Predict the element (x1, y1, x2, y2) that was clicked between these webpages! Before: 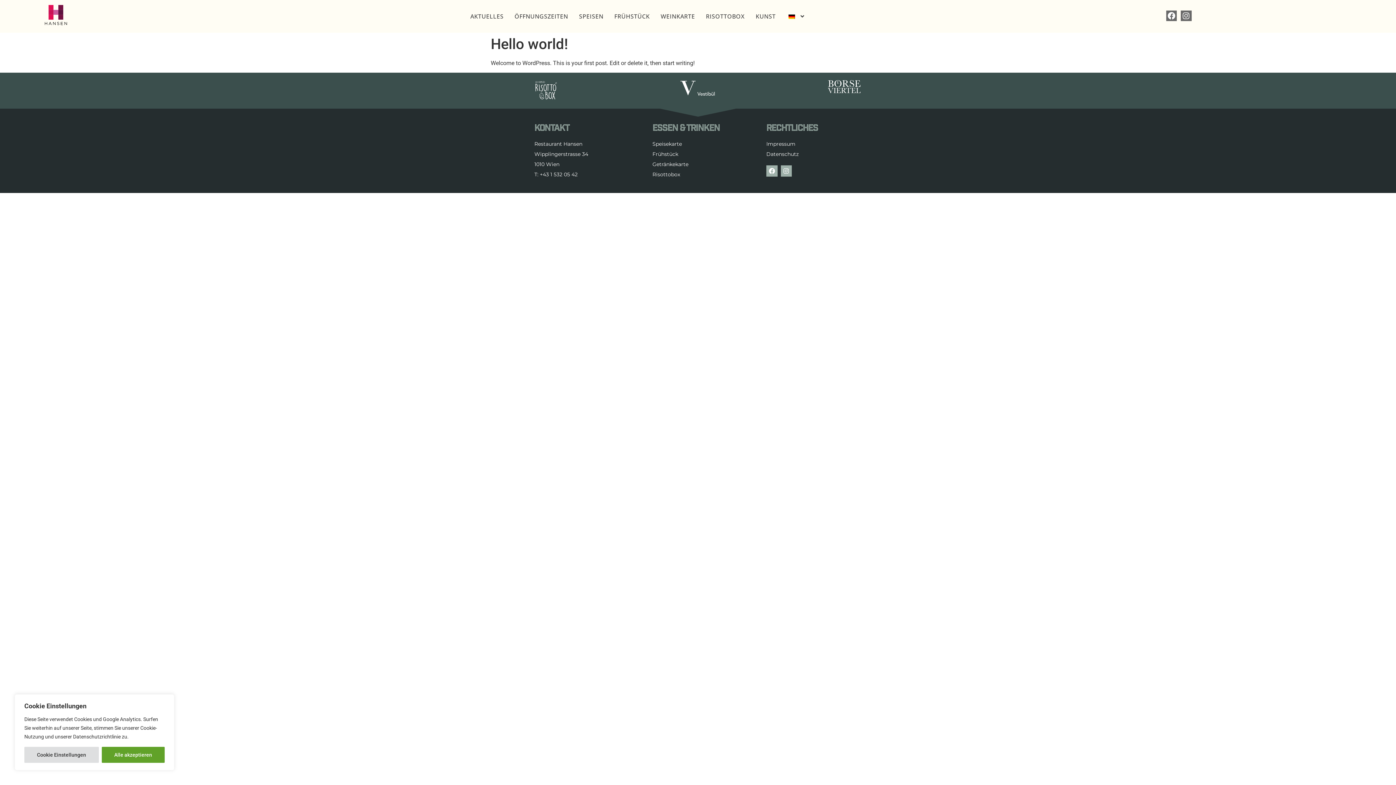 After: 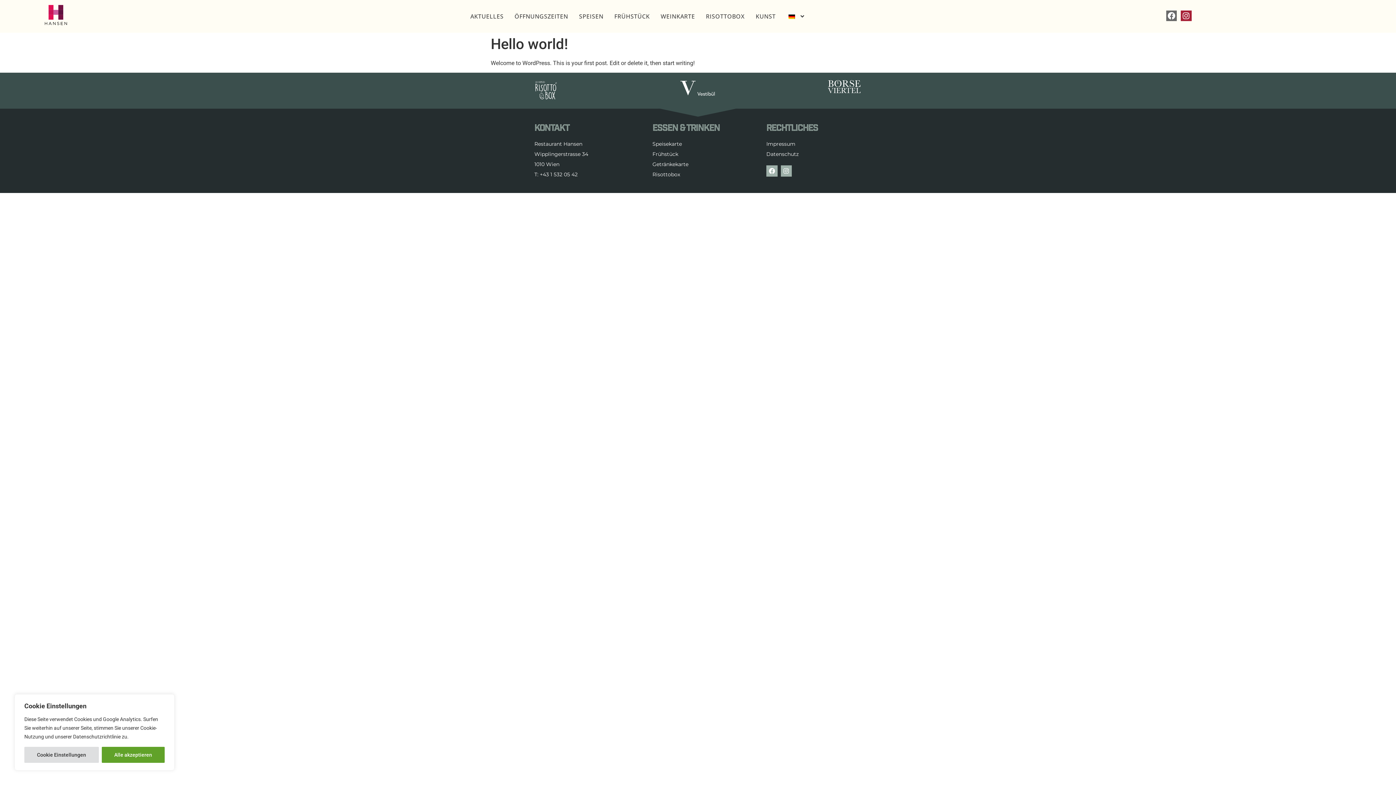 Action: bbox: (1181, 10, 1191, 21) label: Instagram